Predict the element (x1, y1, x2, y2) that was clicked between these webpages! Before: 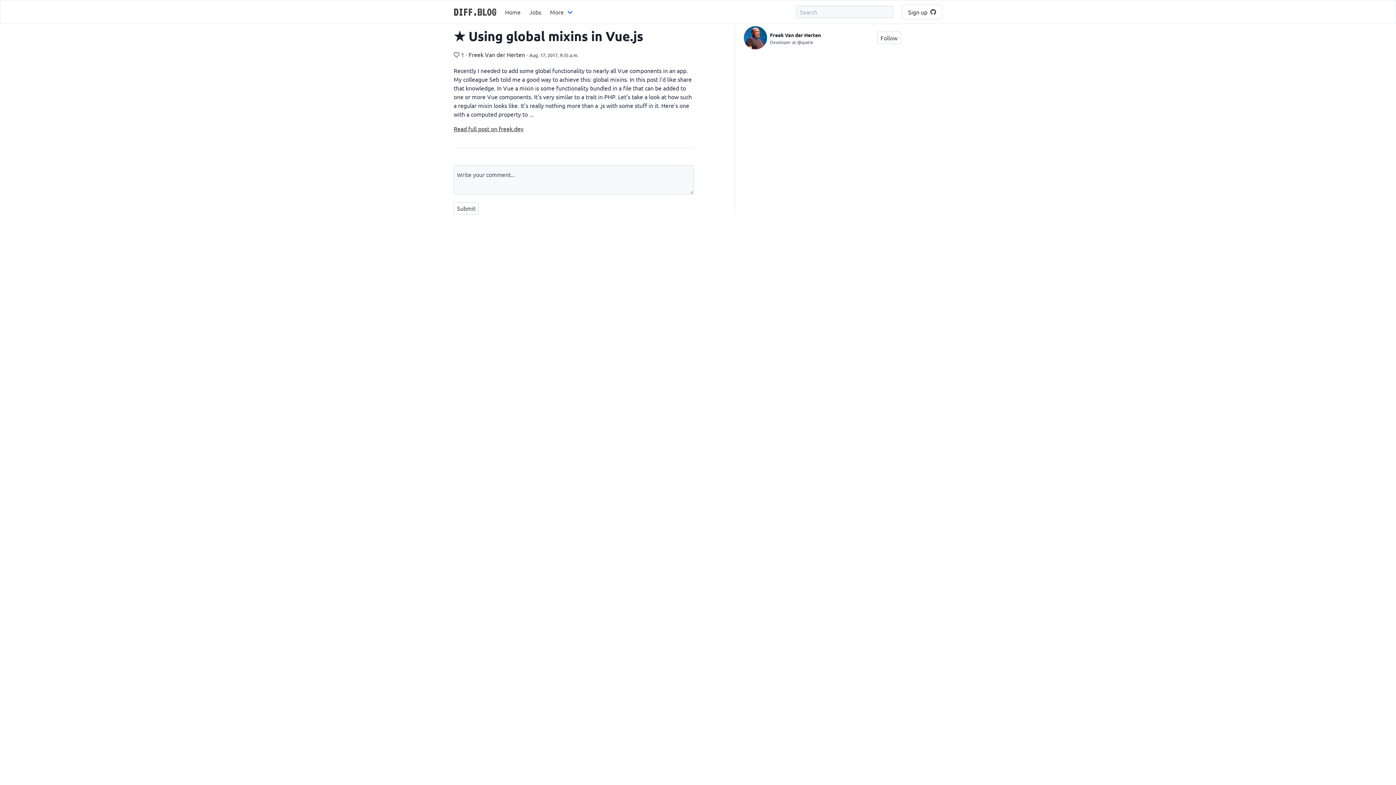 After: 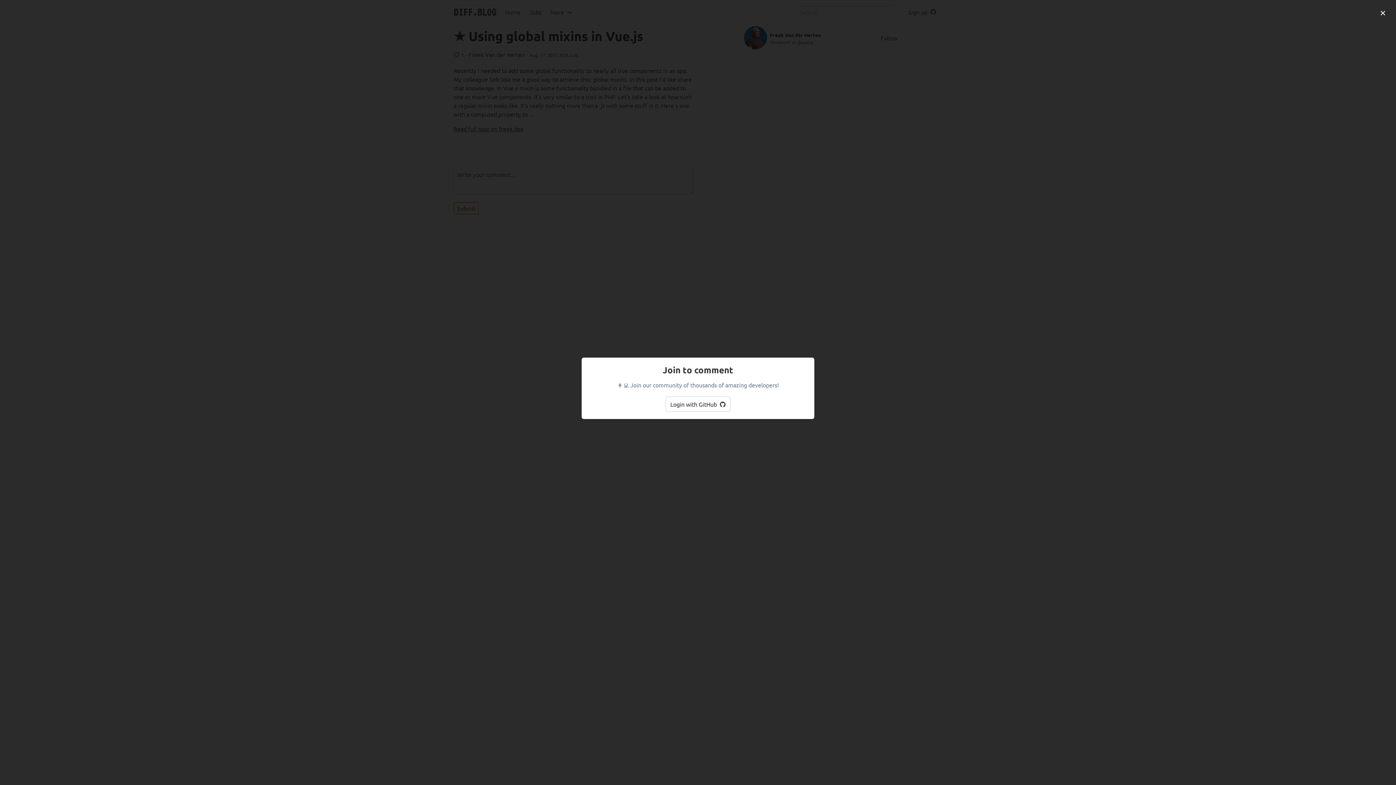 Action: bbox: (453, 202, 478, 214) label: Submit